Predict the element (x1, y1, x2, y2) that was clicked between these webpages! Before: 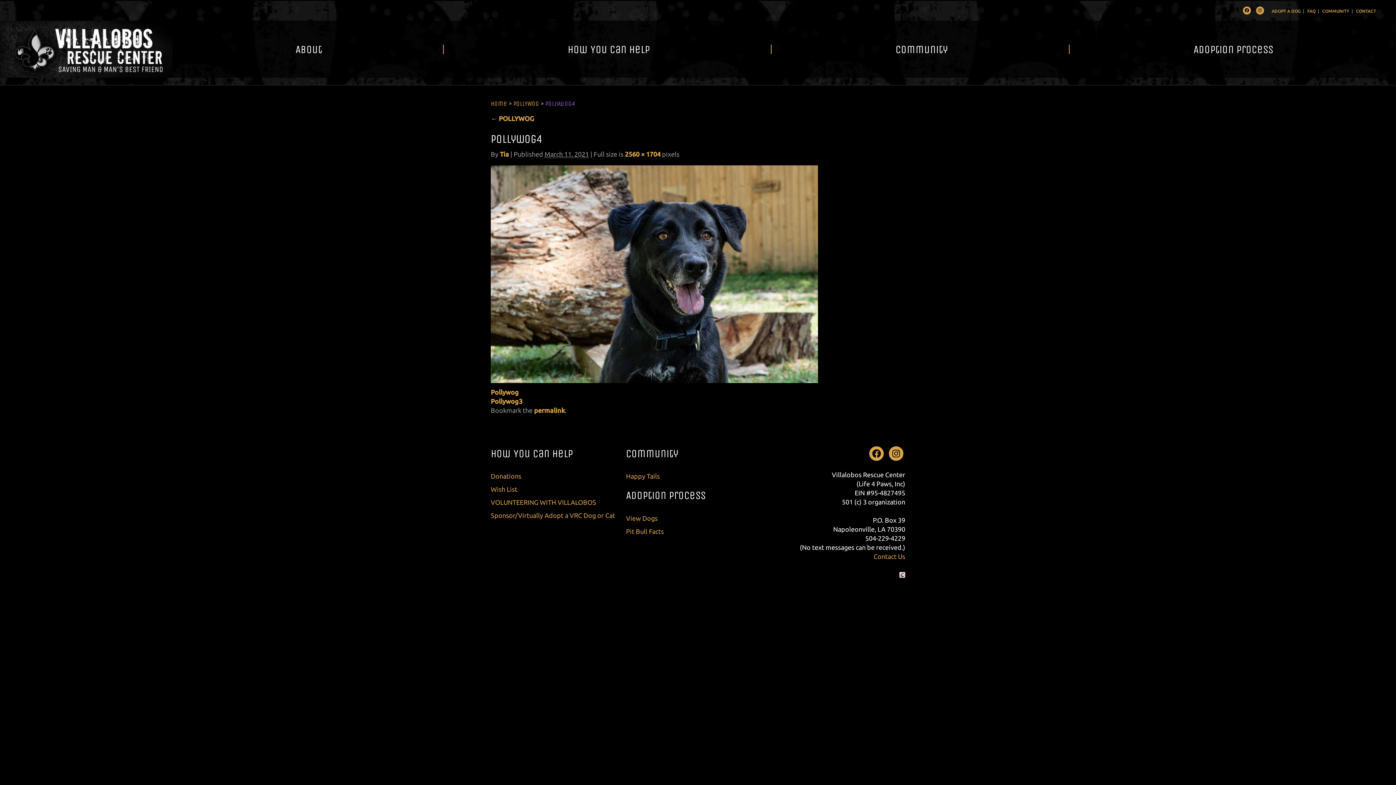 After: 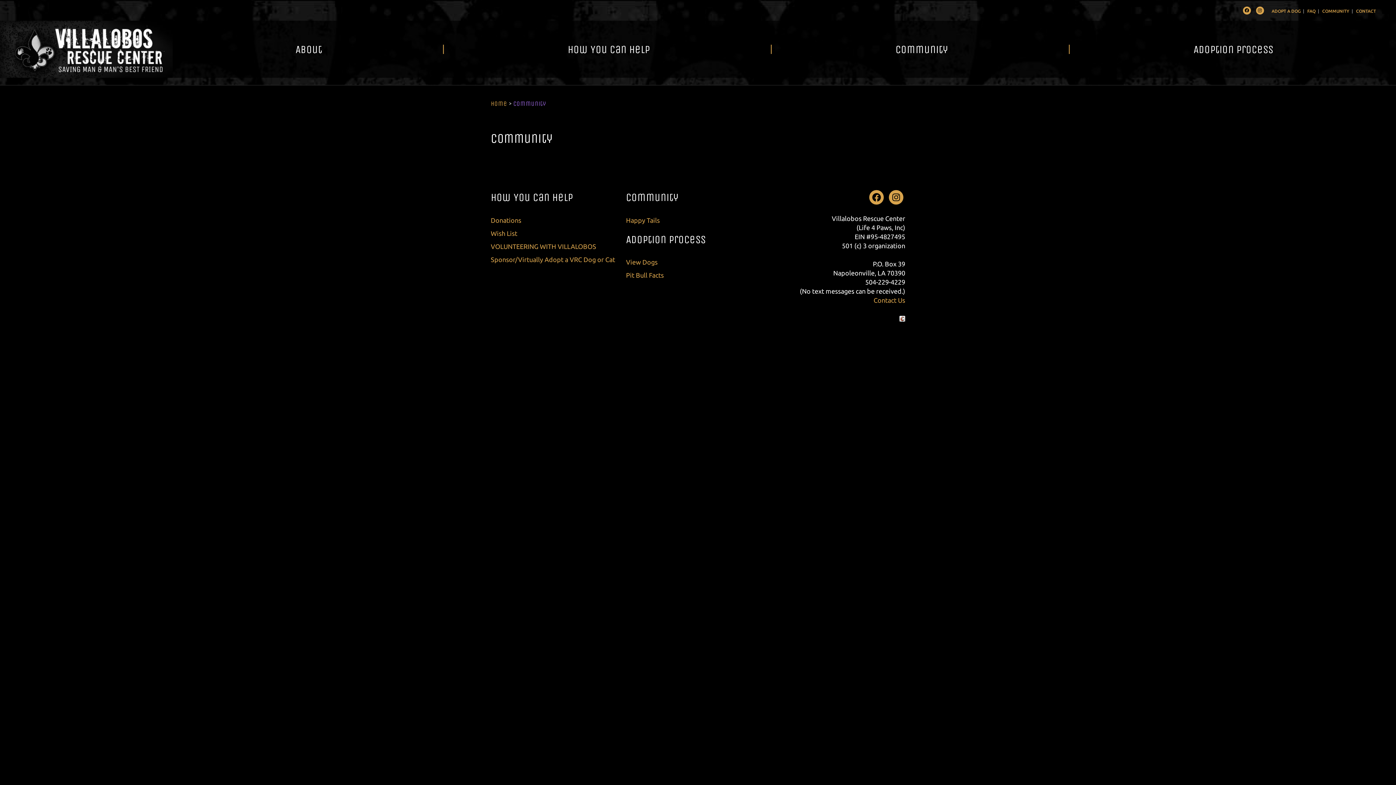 Action: label: Community bbox: (626, 442, 678, 464)